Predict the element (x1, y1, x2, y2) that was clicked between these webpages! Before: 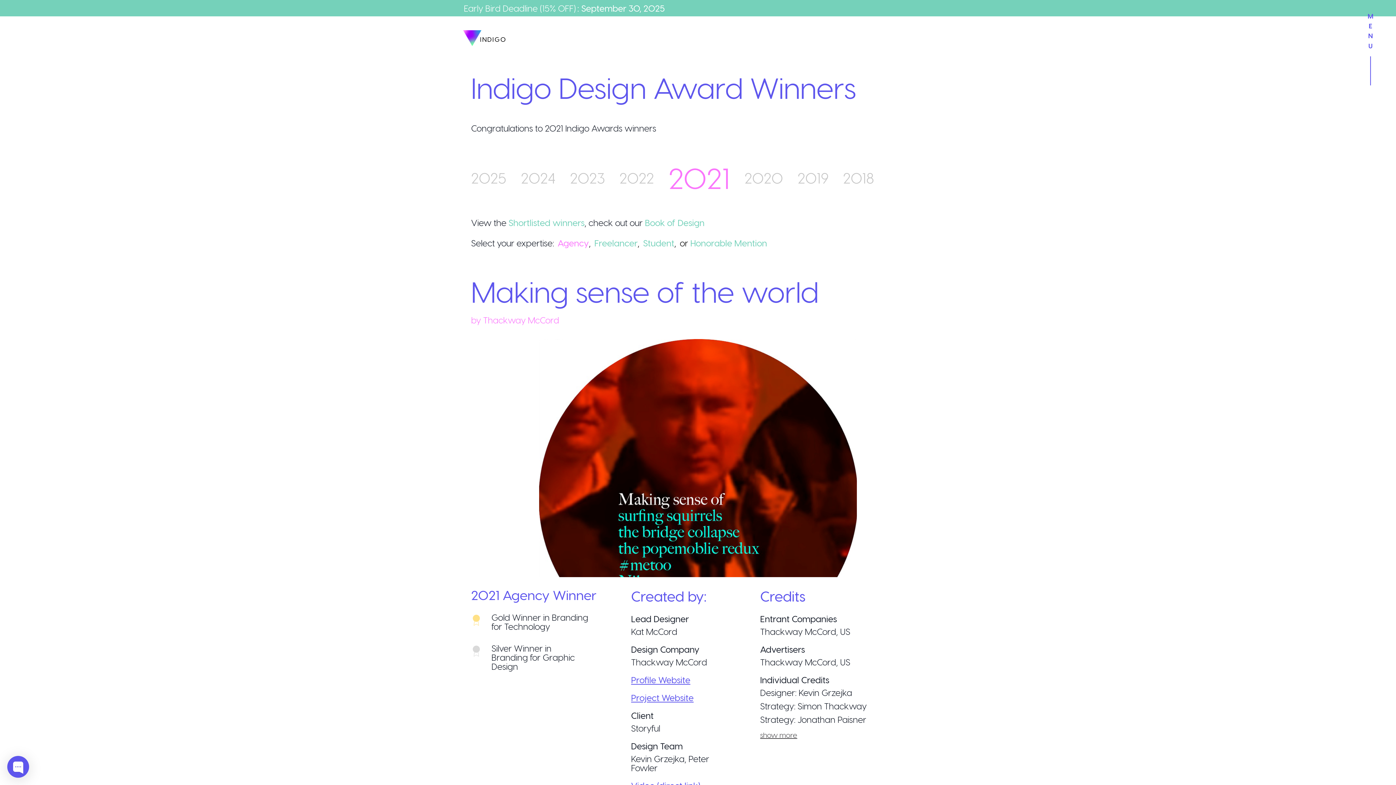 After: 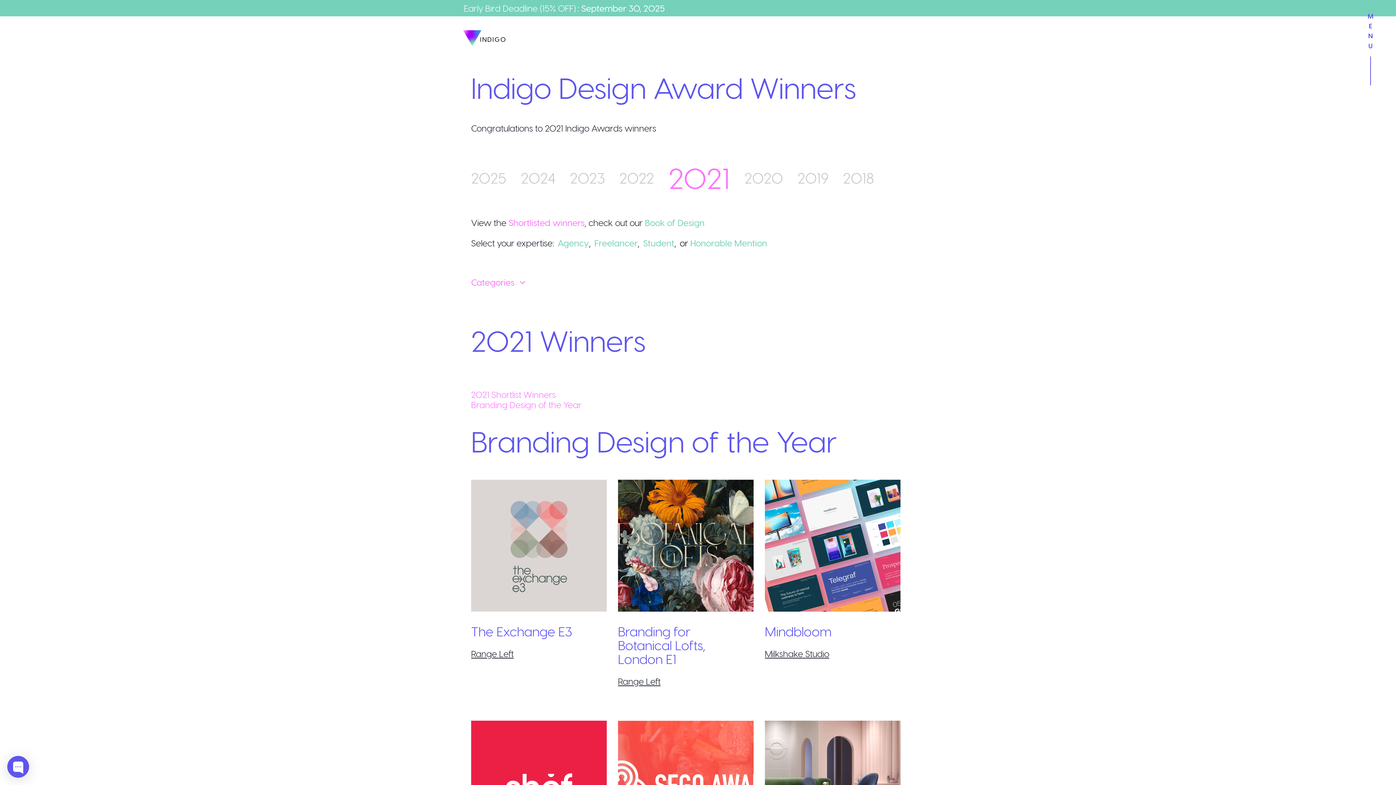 Action: label: Shortlisted winners bbox: (508, 217, 584, 228)